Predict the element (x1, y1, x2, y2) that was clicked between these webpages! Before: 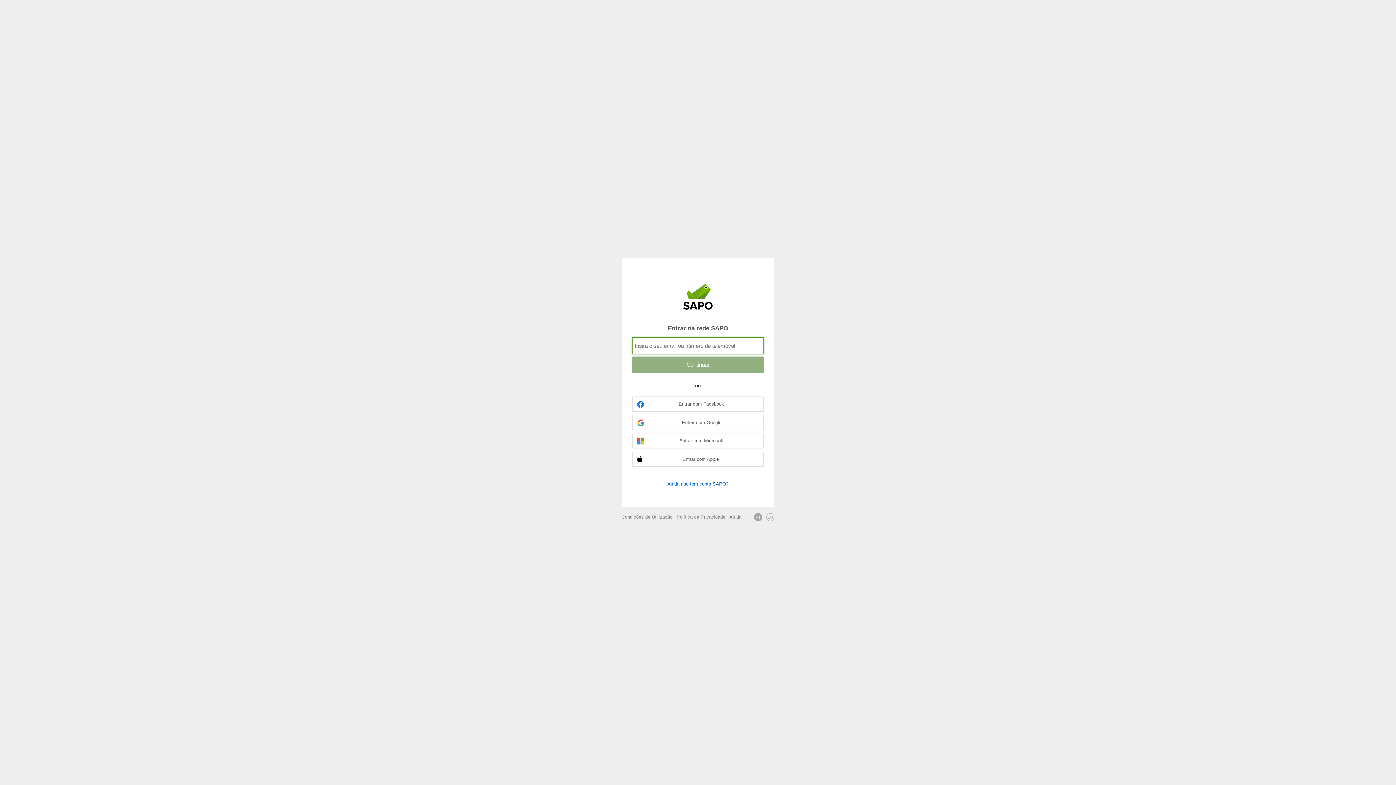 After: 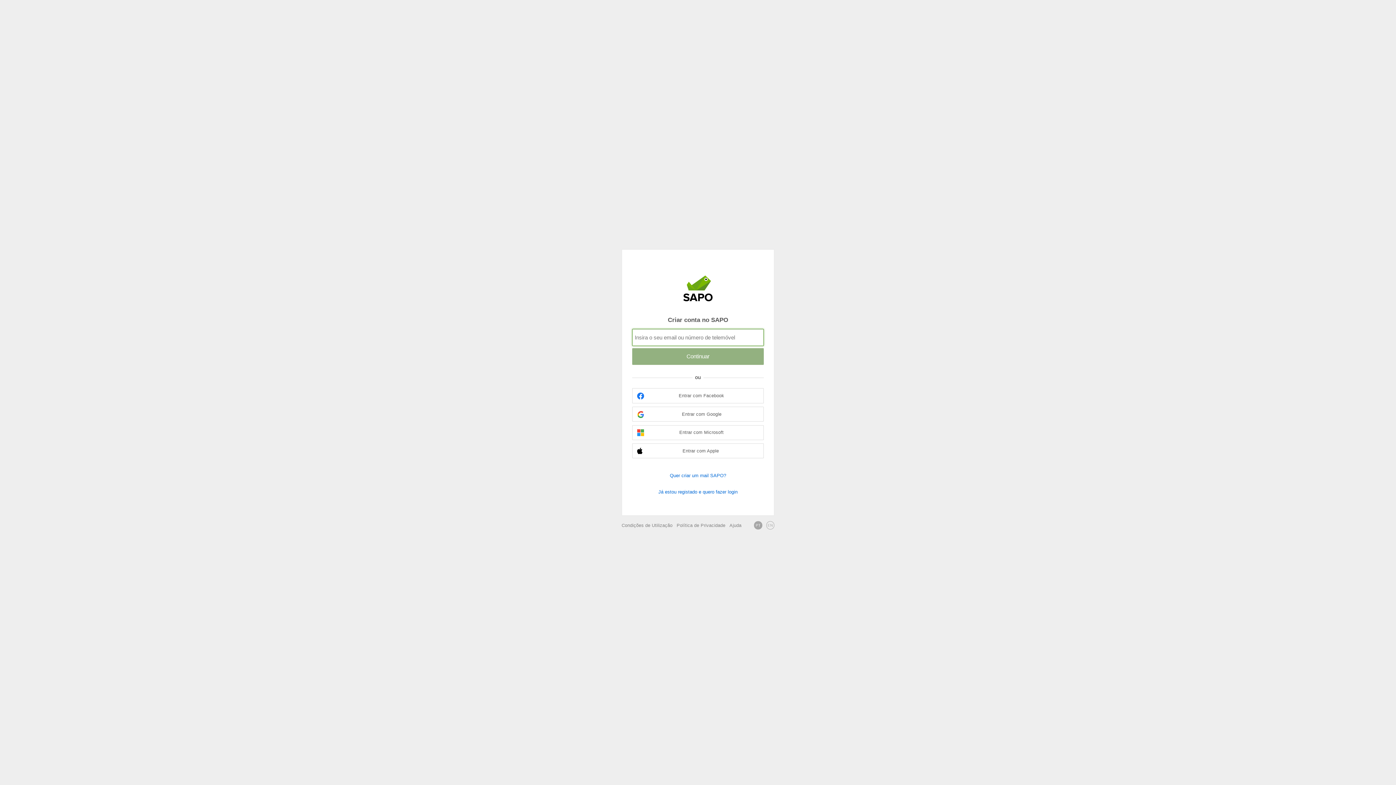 Action: label: Ainda não tem conta SAPO? bbox: (632, 480, 764, 487)